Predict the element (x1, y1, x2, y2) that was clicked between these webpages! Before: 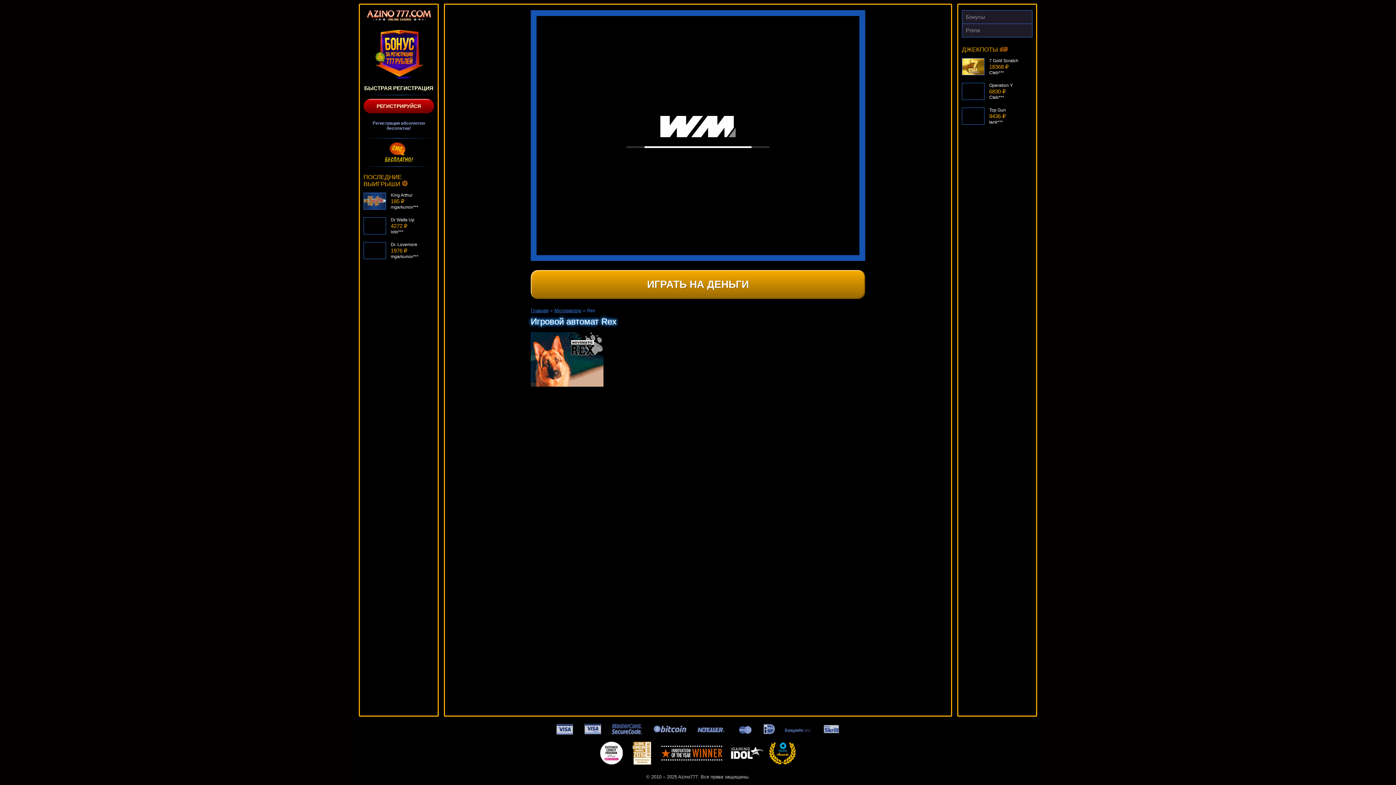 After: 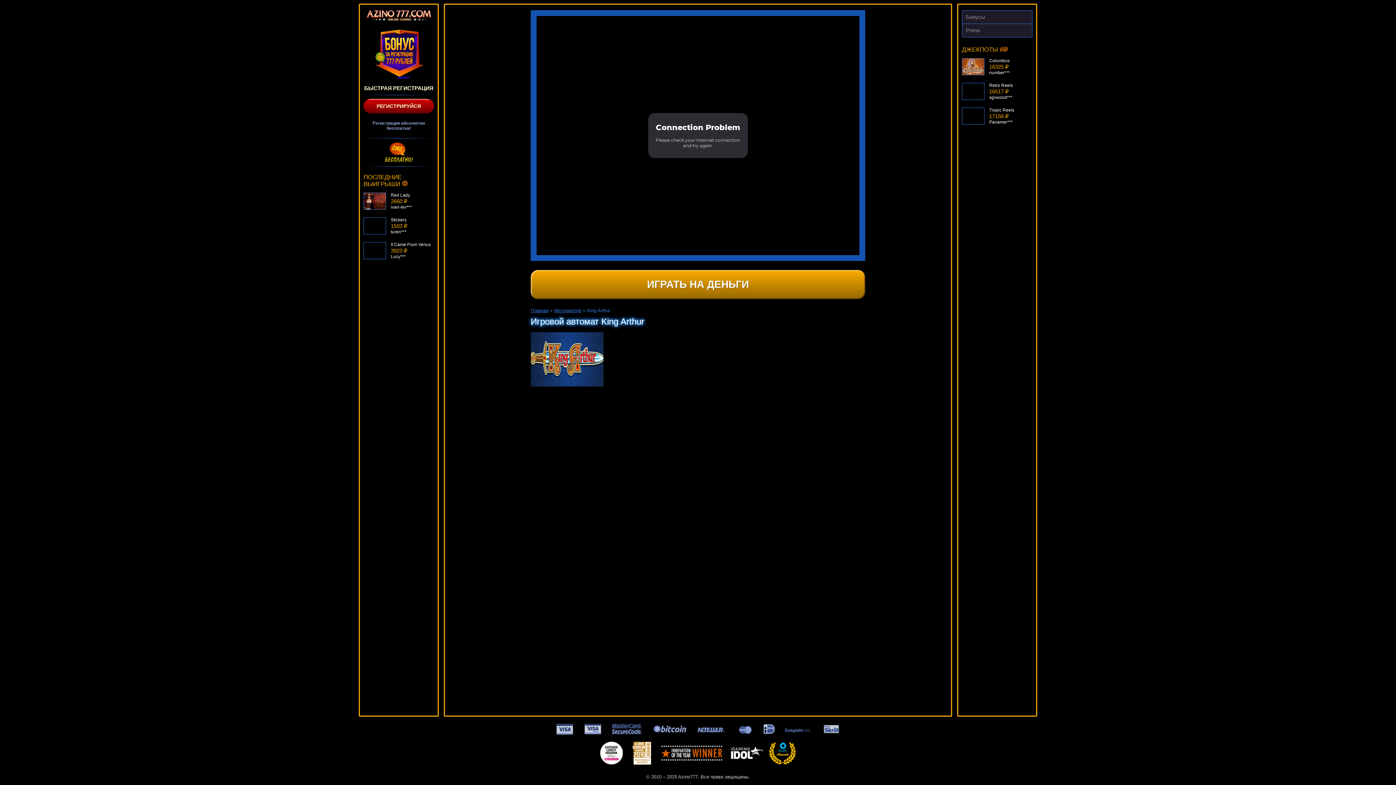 Action: bbox: (363, 242, 386, 259)